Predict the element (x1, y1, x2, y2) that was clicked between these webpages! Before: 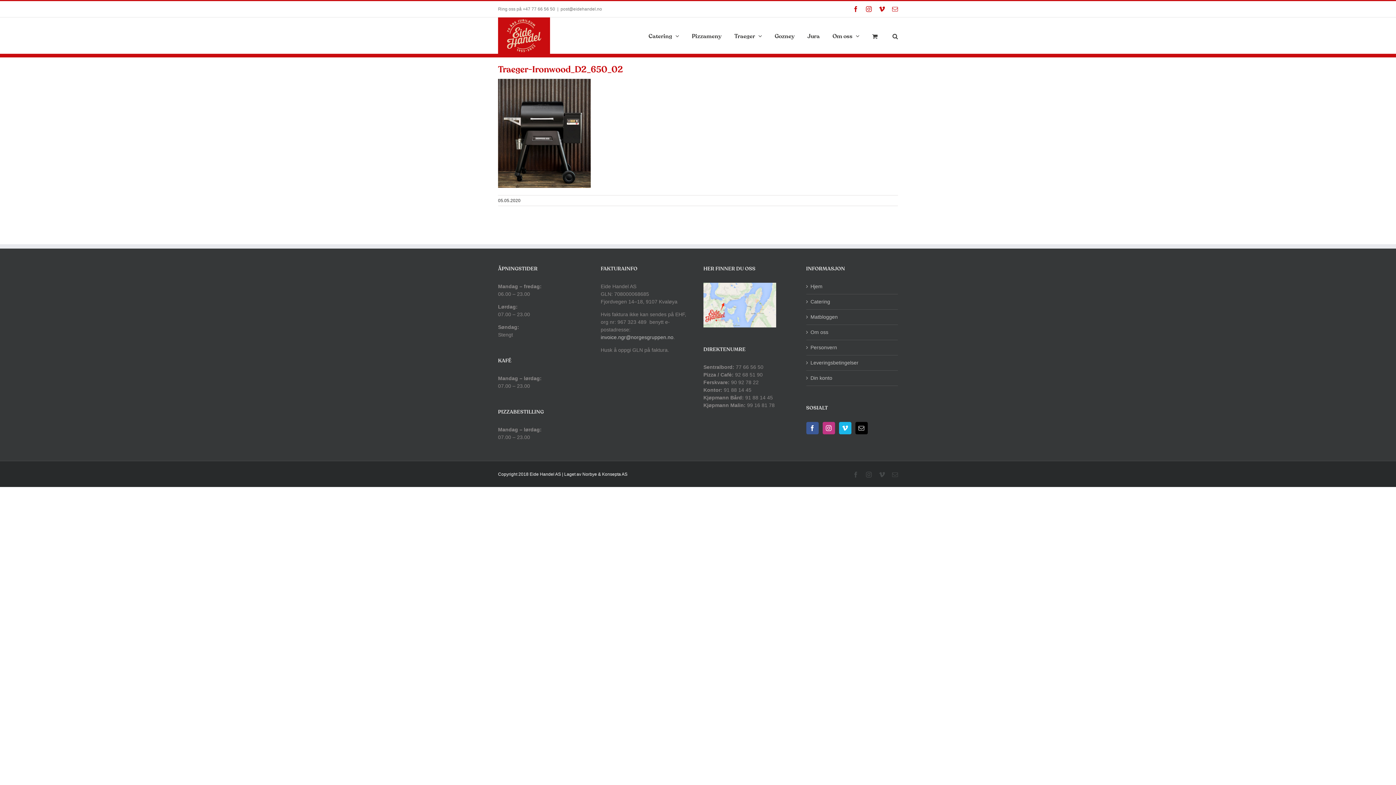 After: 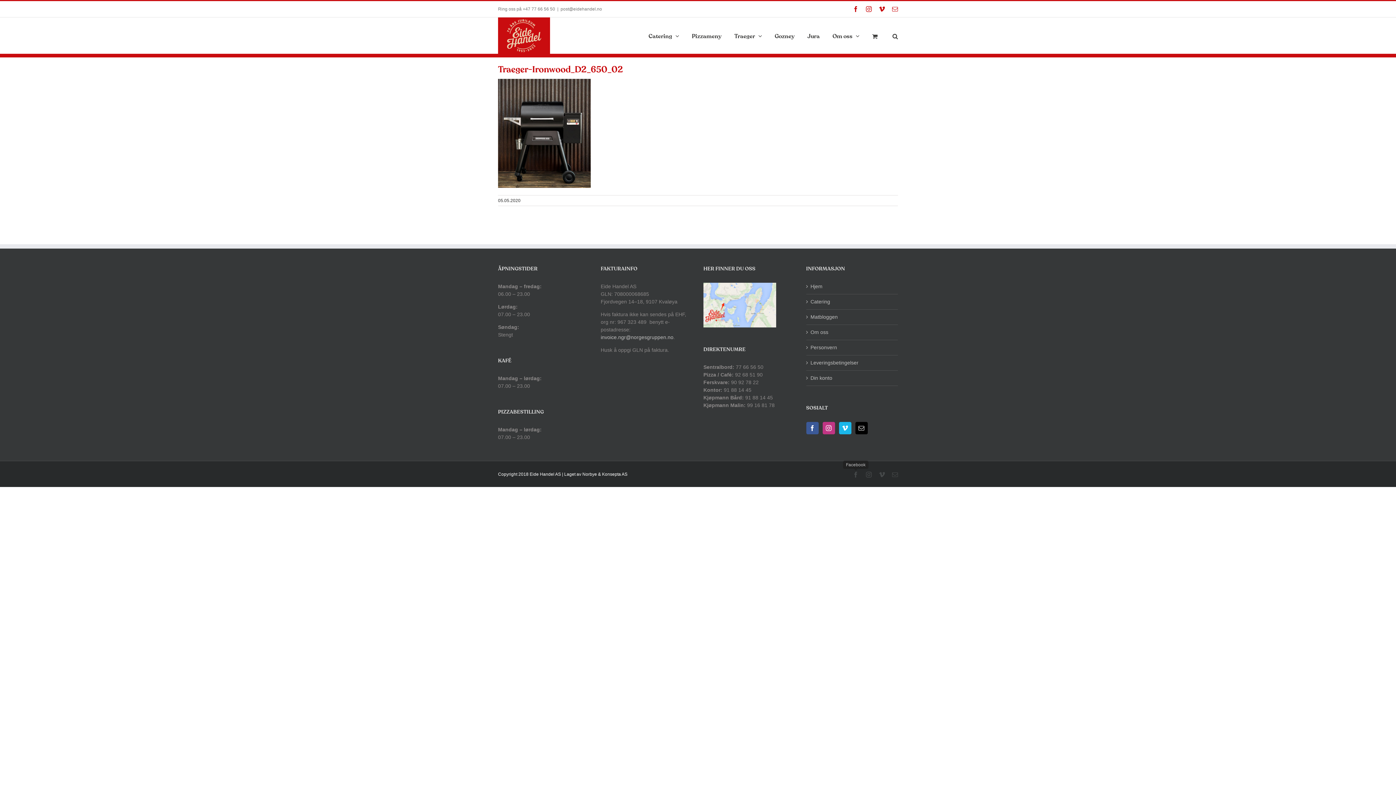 Action: label: Facebook bbox: (853, 472, 858, 477)